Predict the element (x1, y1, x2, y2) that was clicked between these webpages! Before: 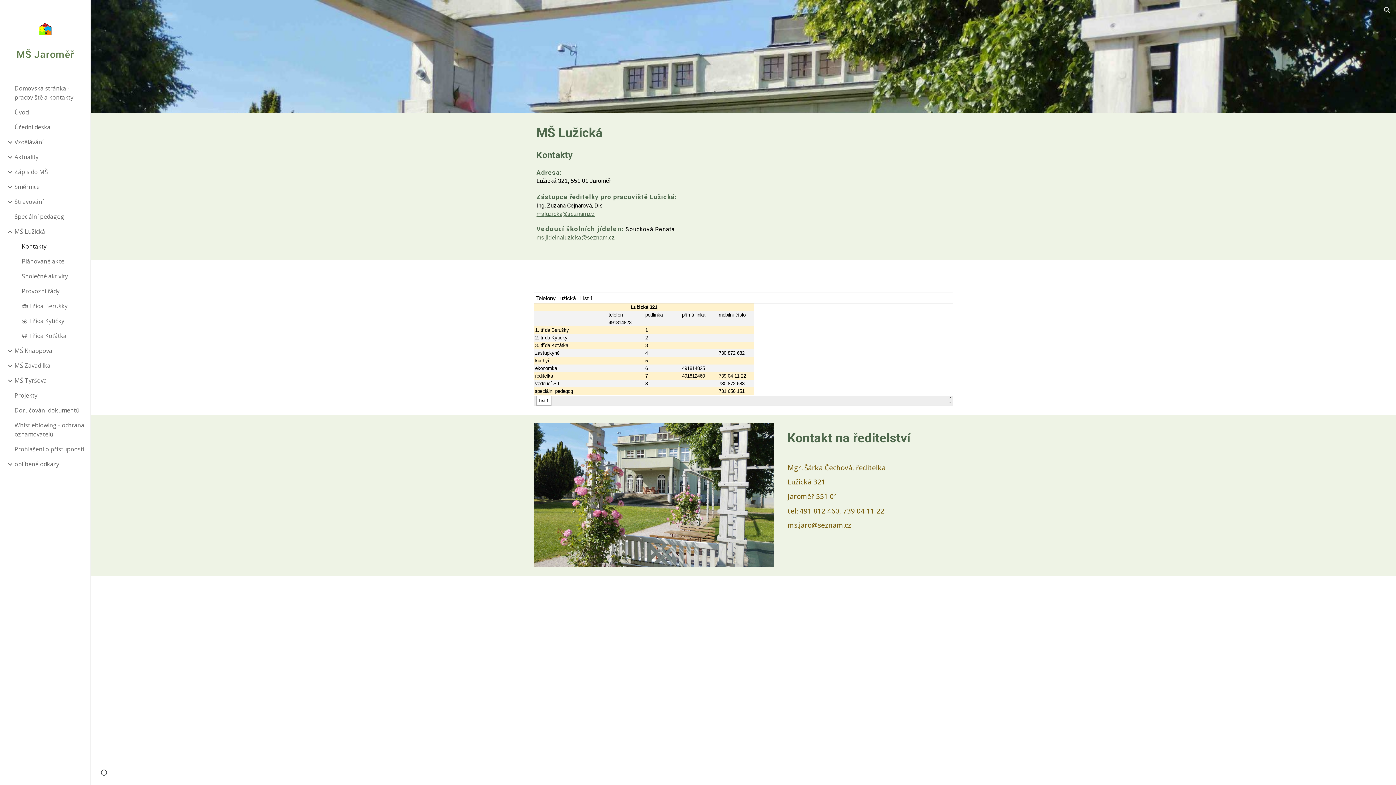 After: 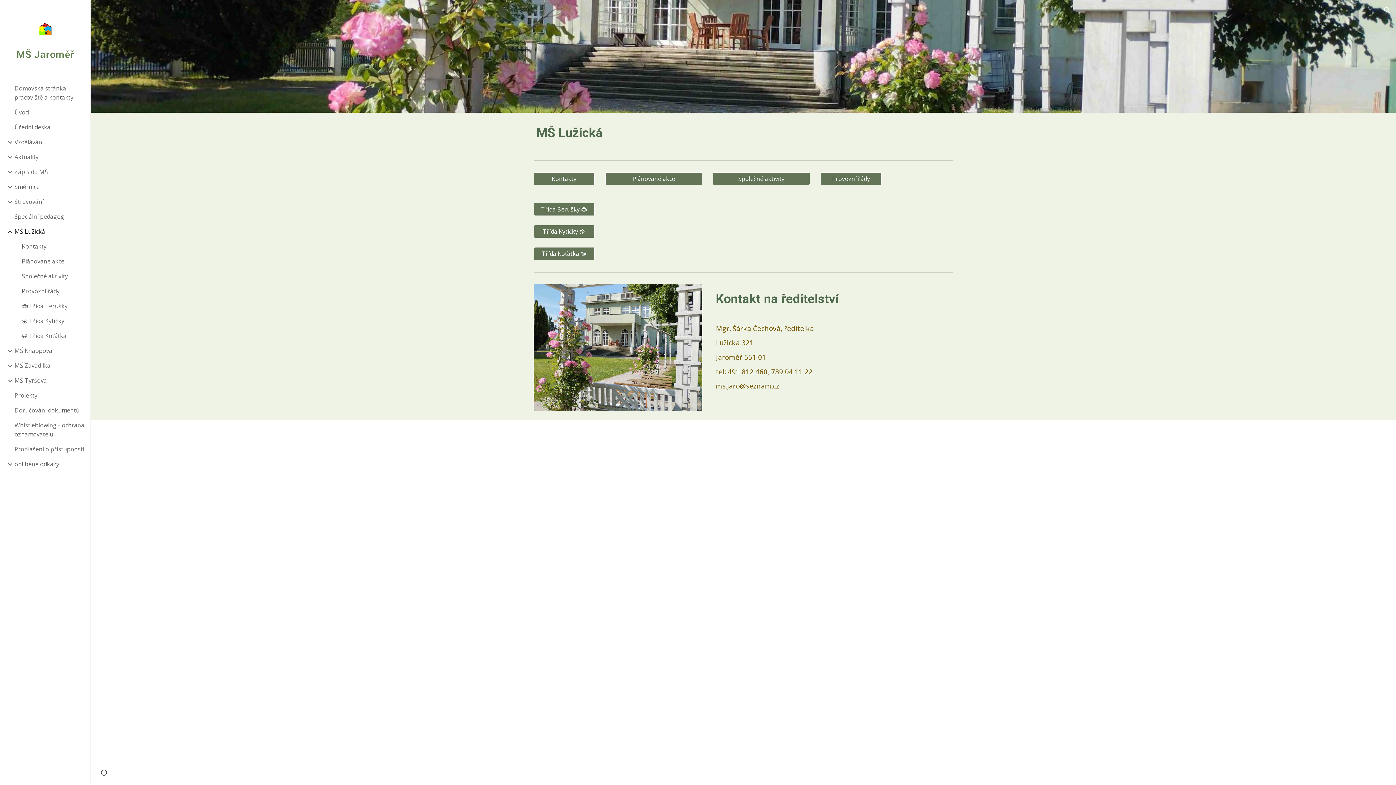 Action: label: MŠ Lužická bbox: (13, 224, 86, 239)